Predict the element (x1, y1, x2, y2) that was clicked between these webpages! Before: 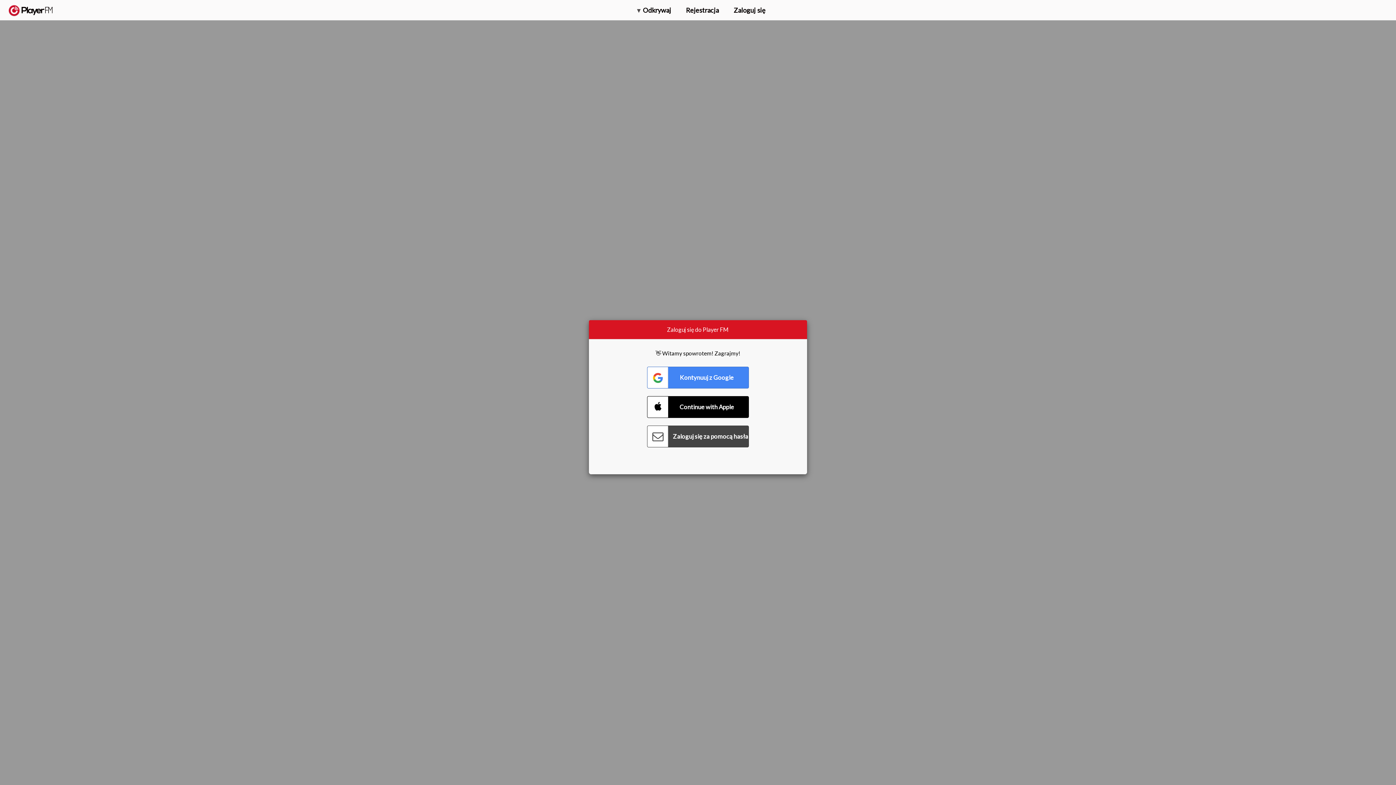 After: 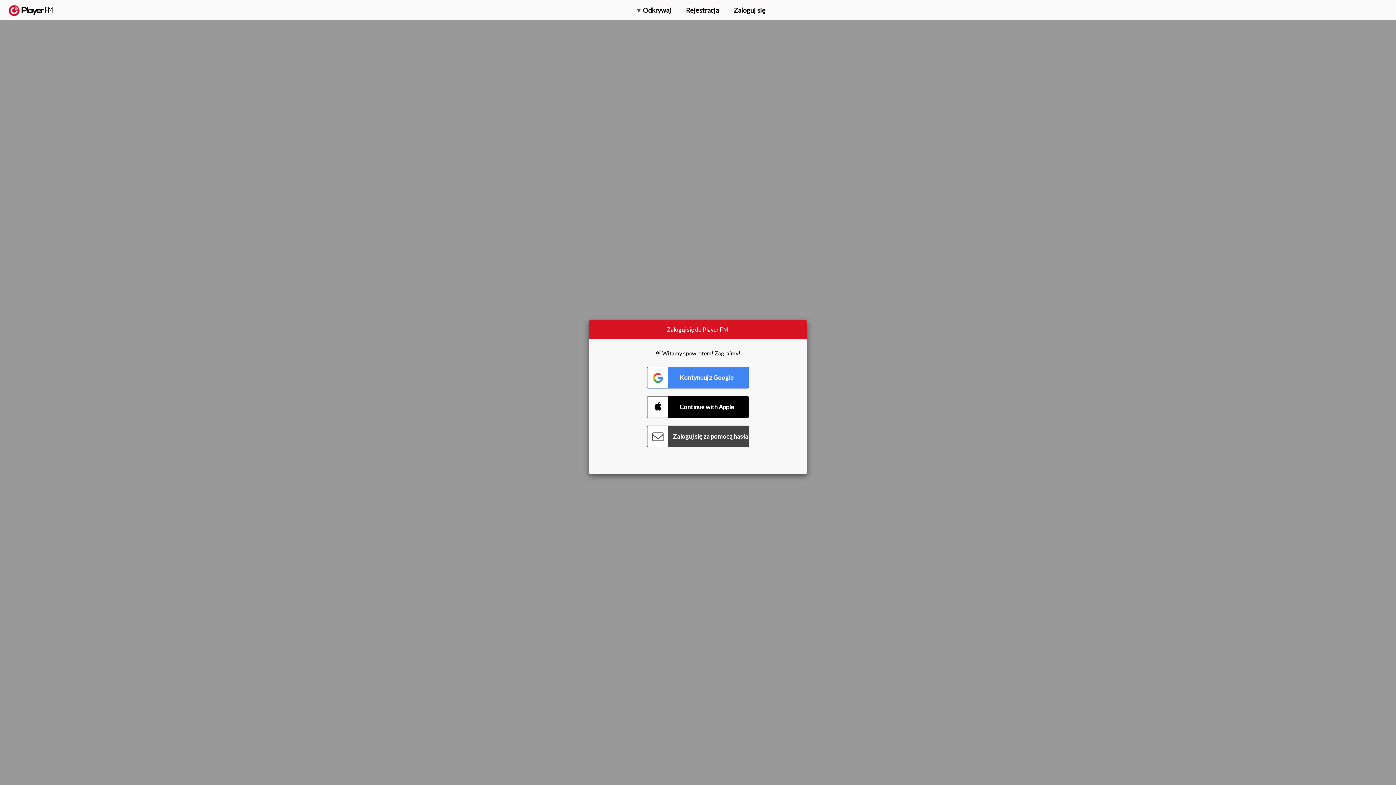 Action: bbox: (1375, 5, 1382, 13) label: Menu launcher